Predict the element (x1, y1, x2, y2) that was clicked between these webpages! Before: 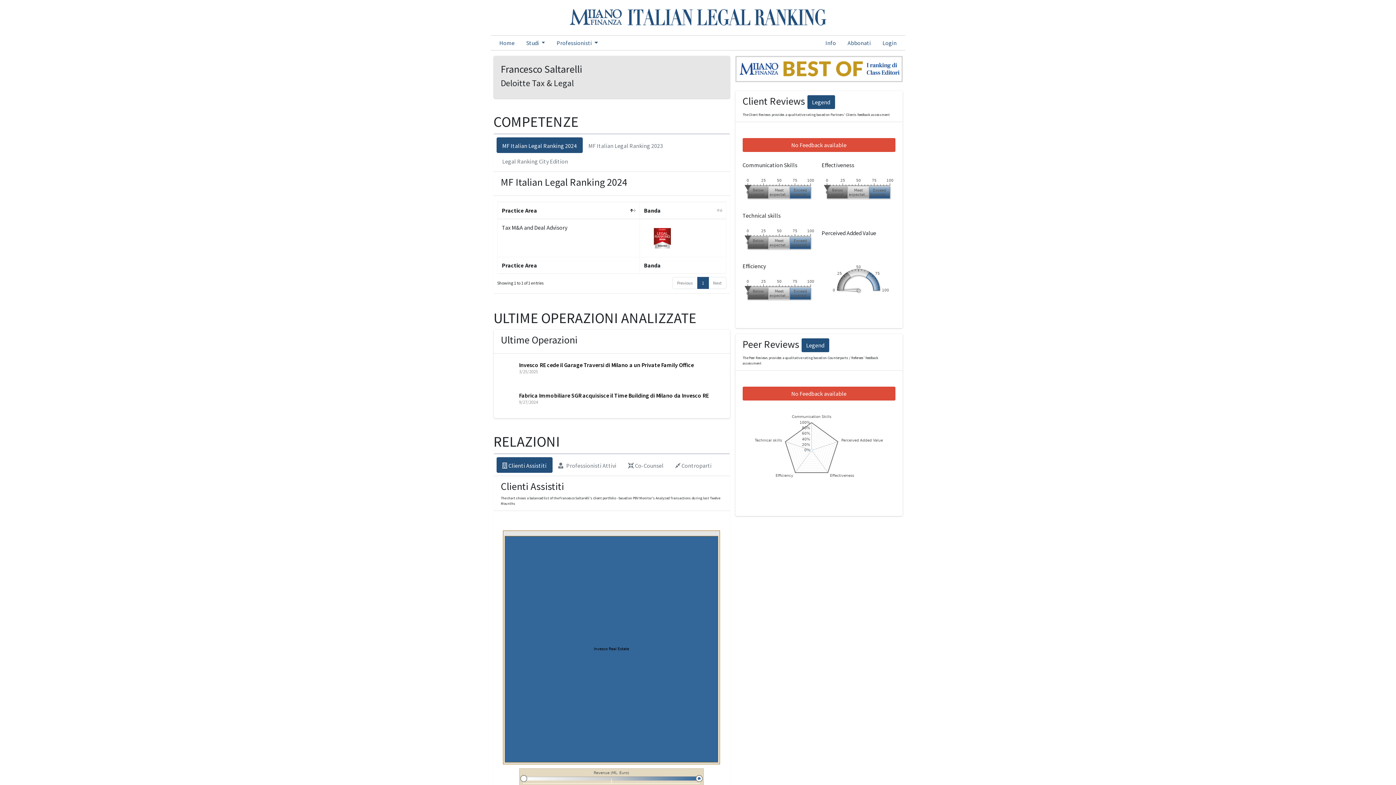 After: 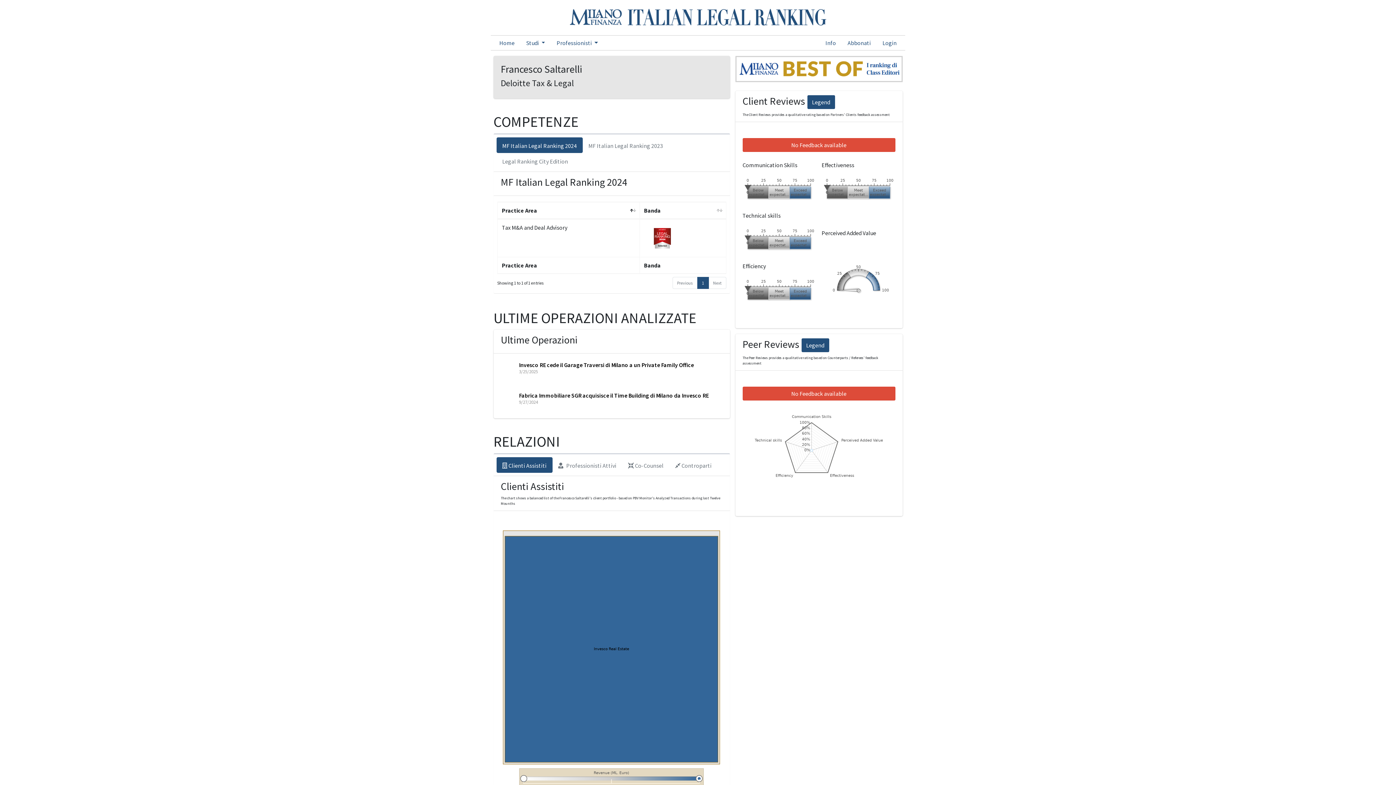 Action: bbox: (496, 457, 552, 473) label:  Clienti Assistiti